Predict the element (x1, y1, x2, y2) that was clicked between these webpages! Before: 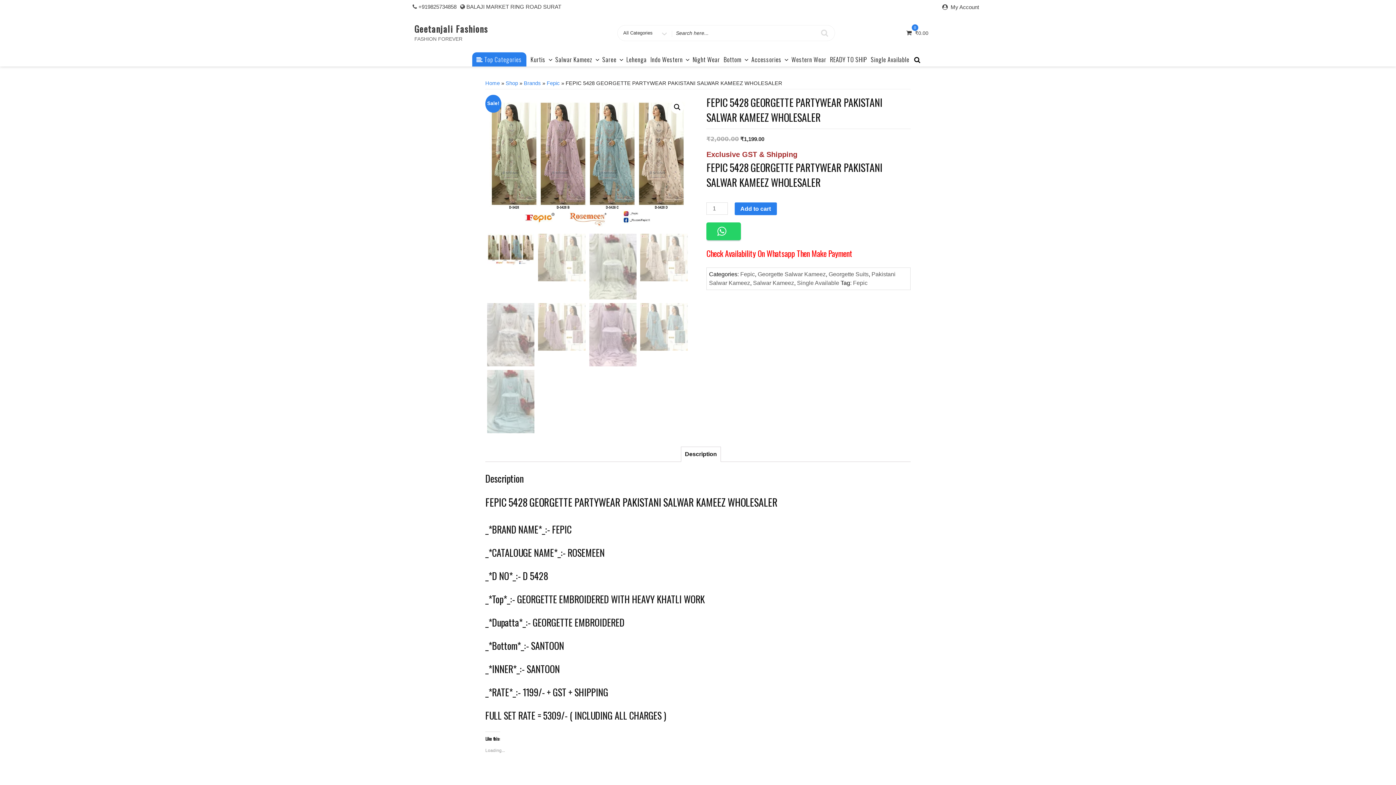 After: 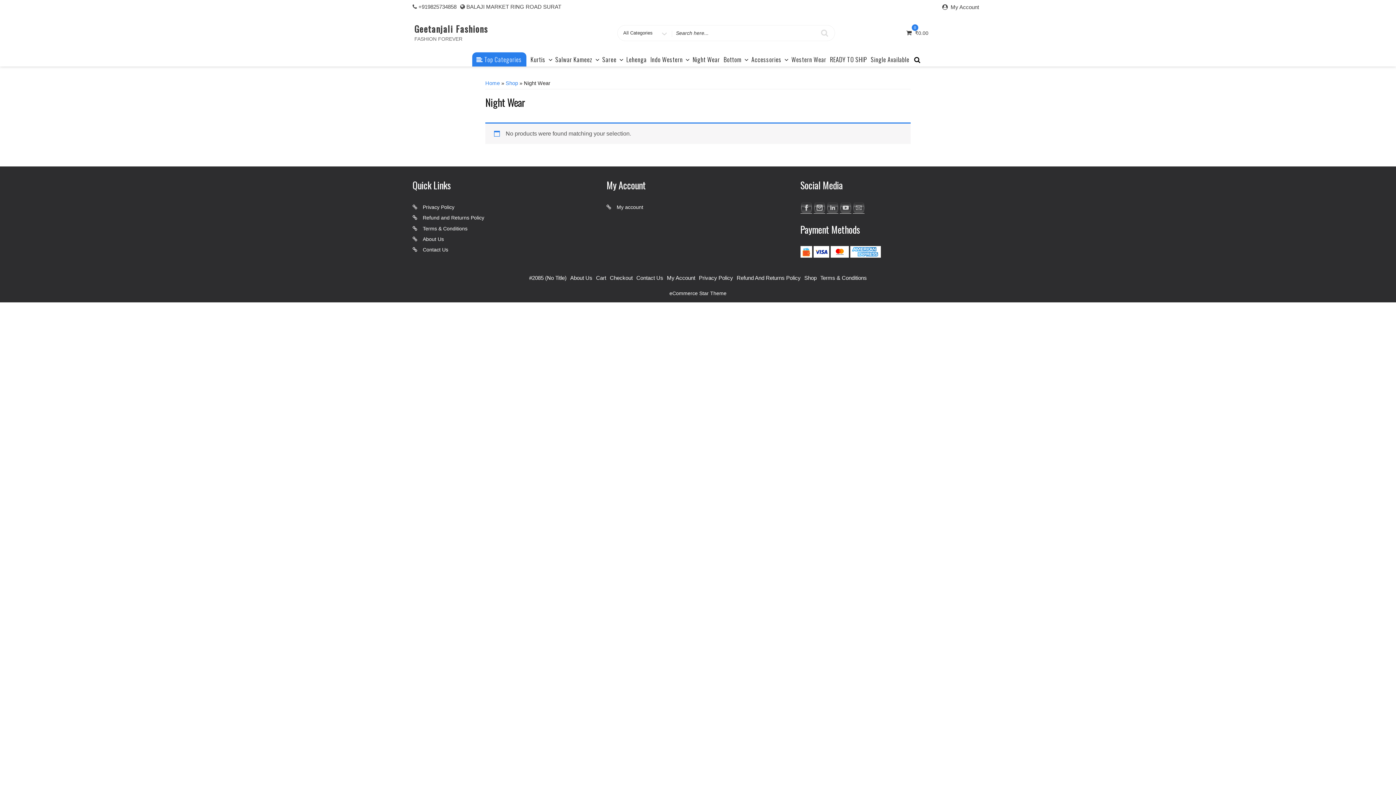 Action: label: Night Wear bbox: (691, 52, 722, 66)